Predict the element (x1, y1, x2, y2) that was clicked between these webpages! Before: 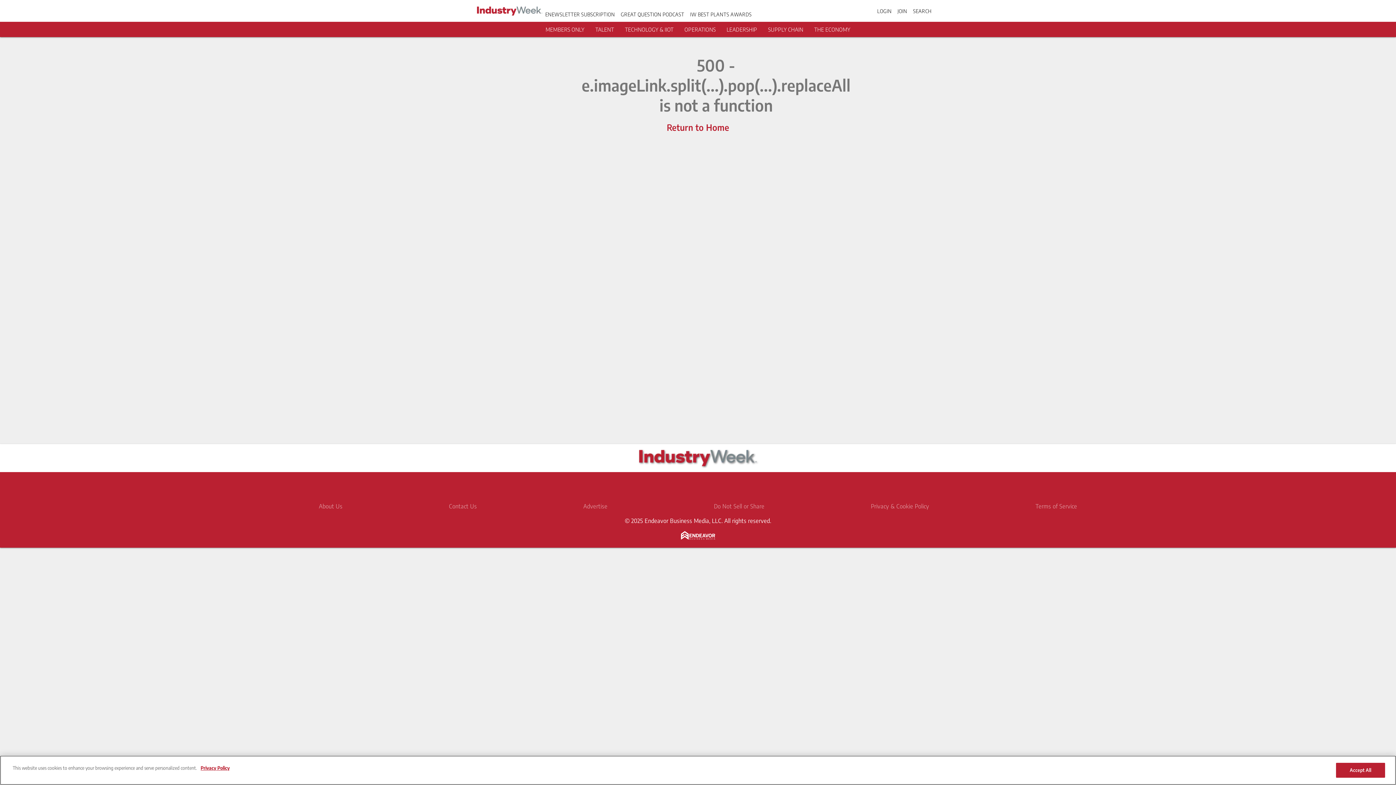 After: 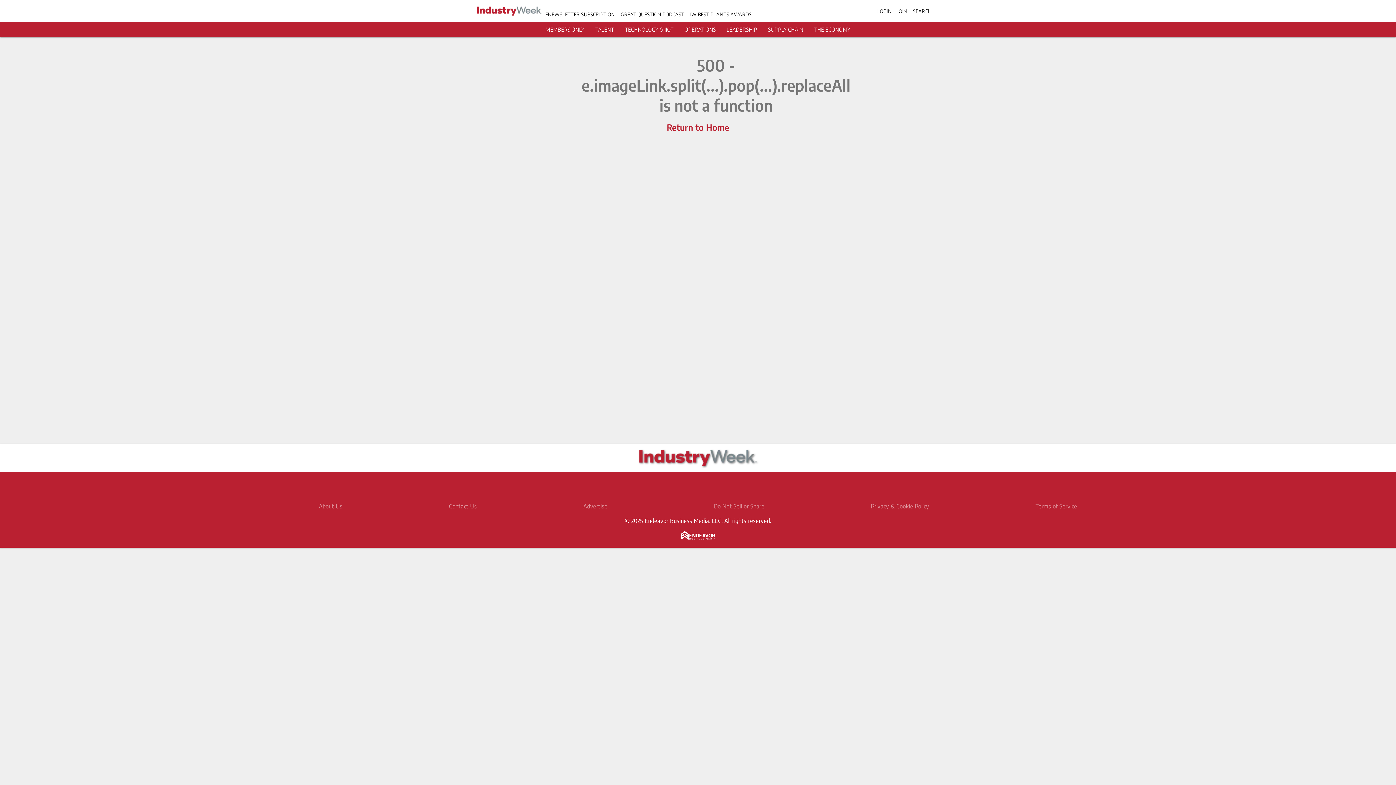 Action: bbox: (690, 11, 751, 17) label: IW BEST PLANTS AWARDS